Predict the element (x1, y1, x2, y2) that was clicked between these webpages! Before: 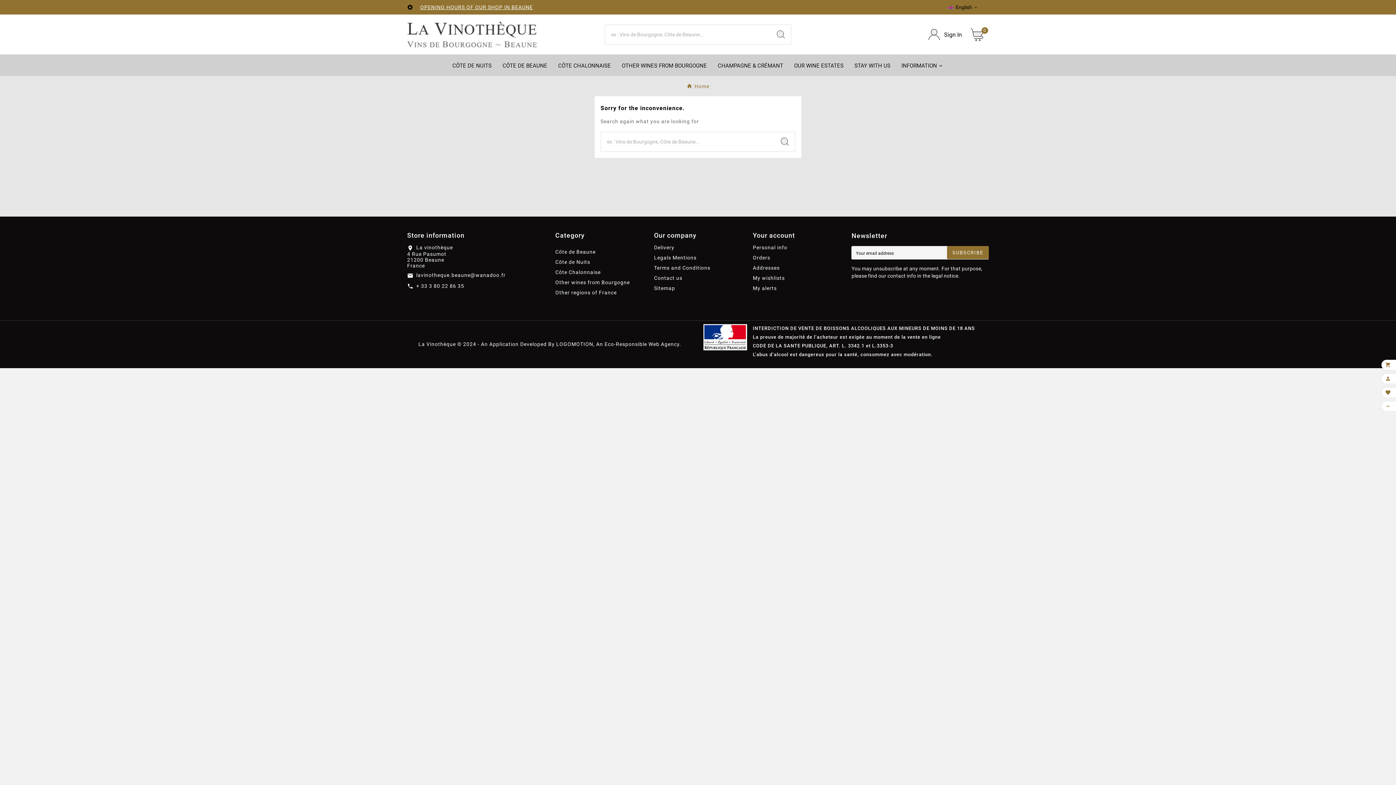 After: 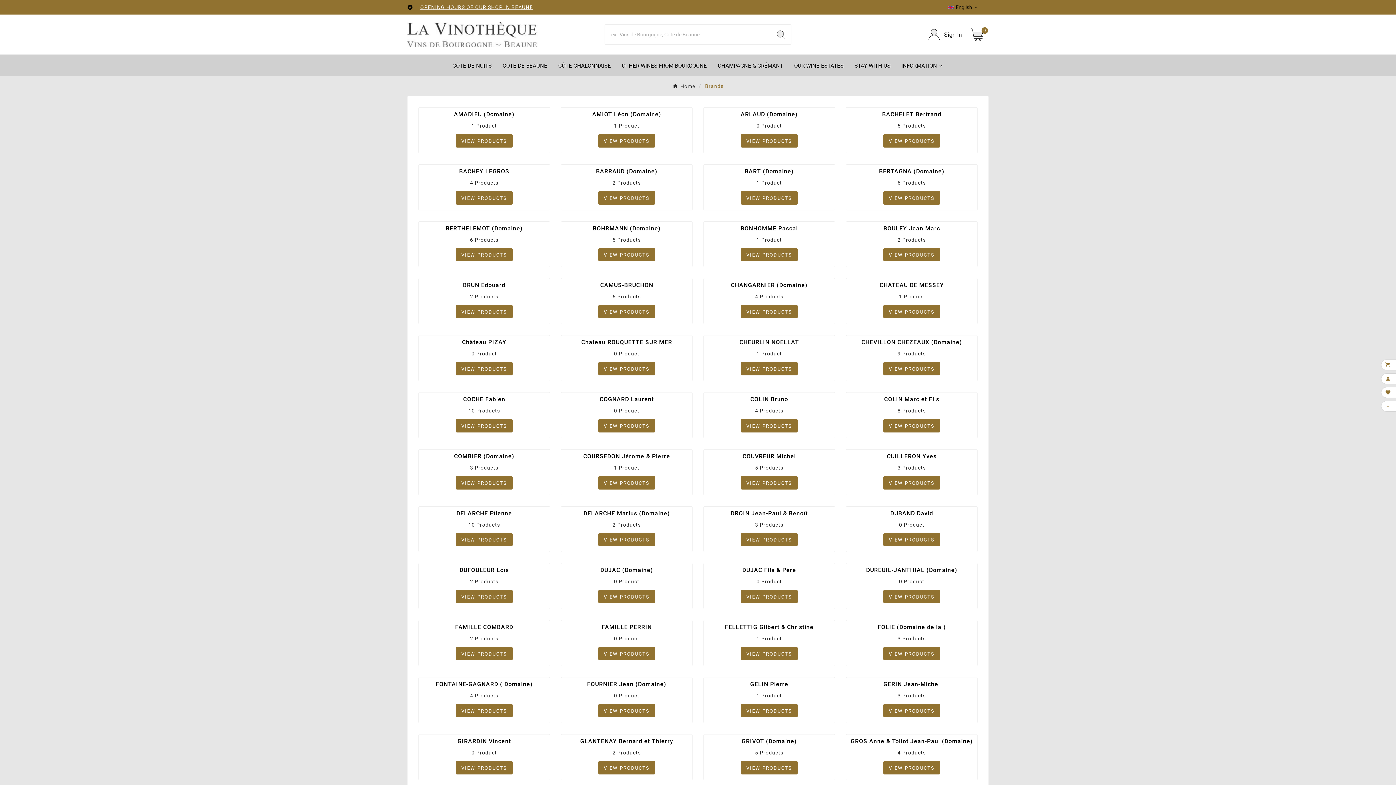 Action: bbox: (788, 55, 849, 76) label: OUR WINE ESTATES